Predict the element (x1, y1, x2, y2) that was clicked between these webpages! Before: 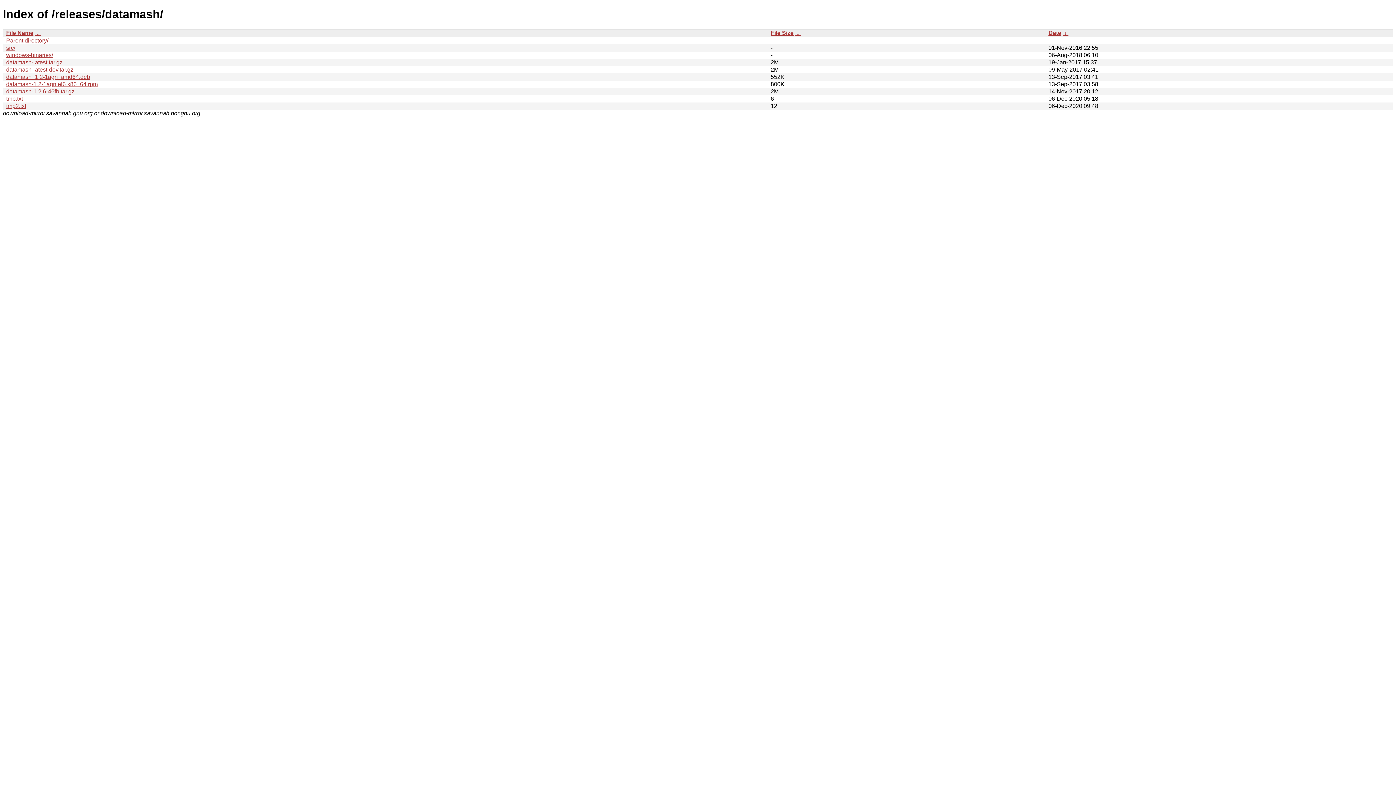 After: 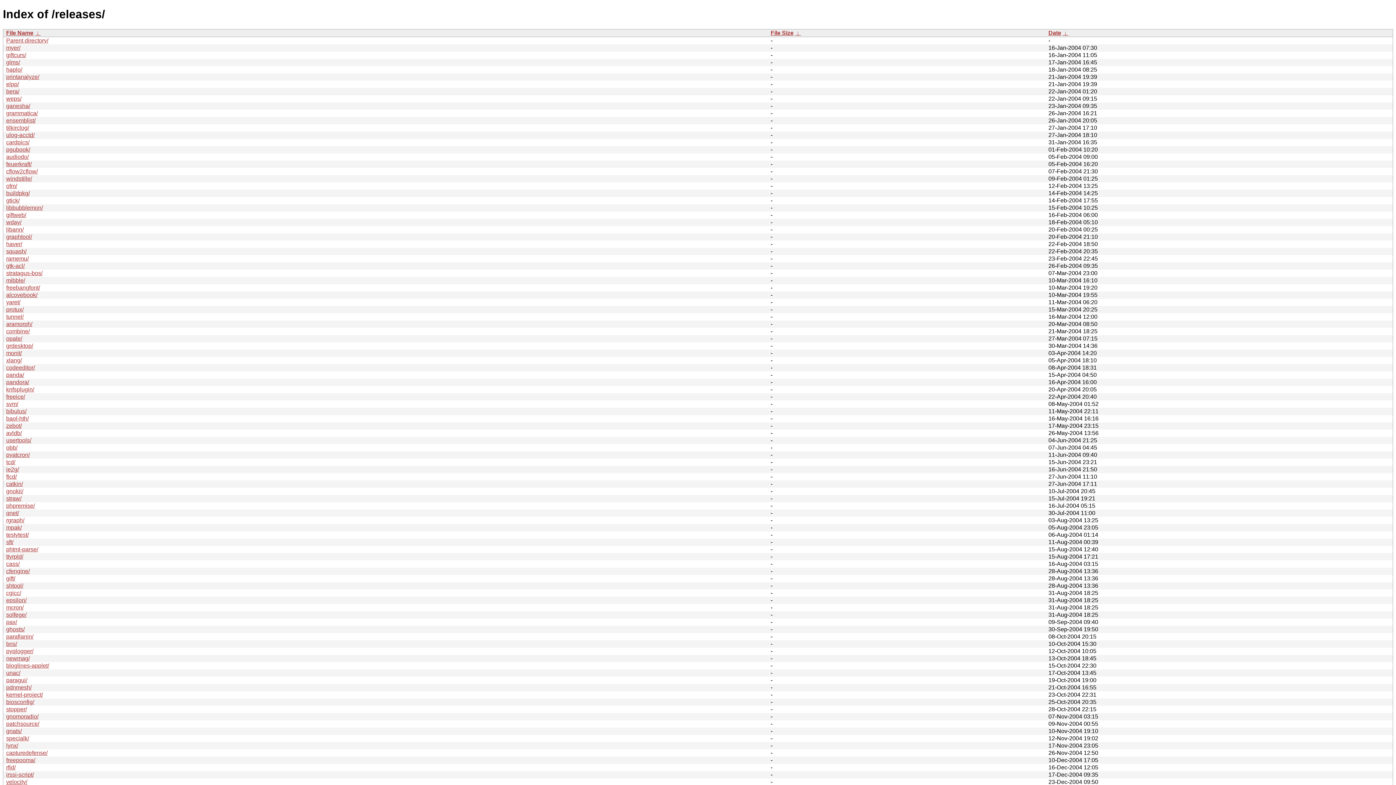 Action: label: Parent directory/ bbox: (6, 37, 48, 43)